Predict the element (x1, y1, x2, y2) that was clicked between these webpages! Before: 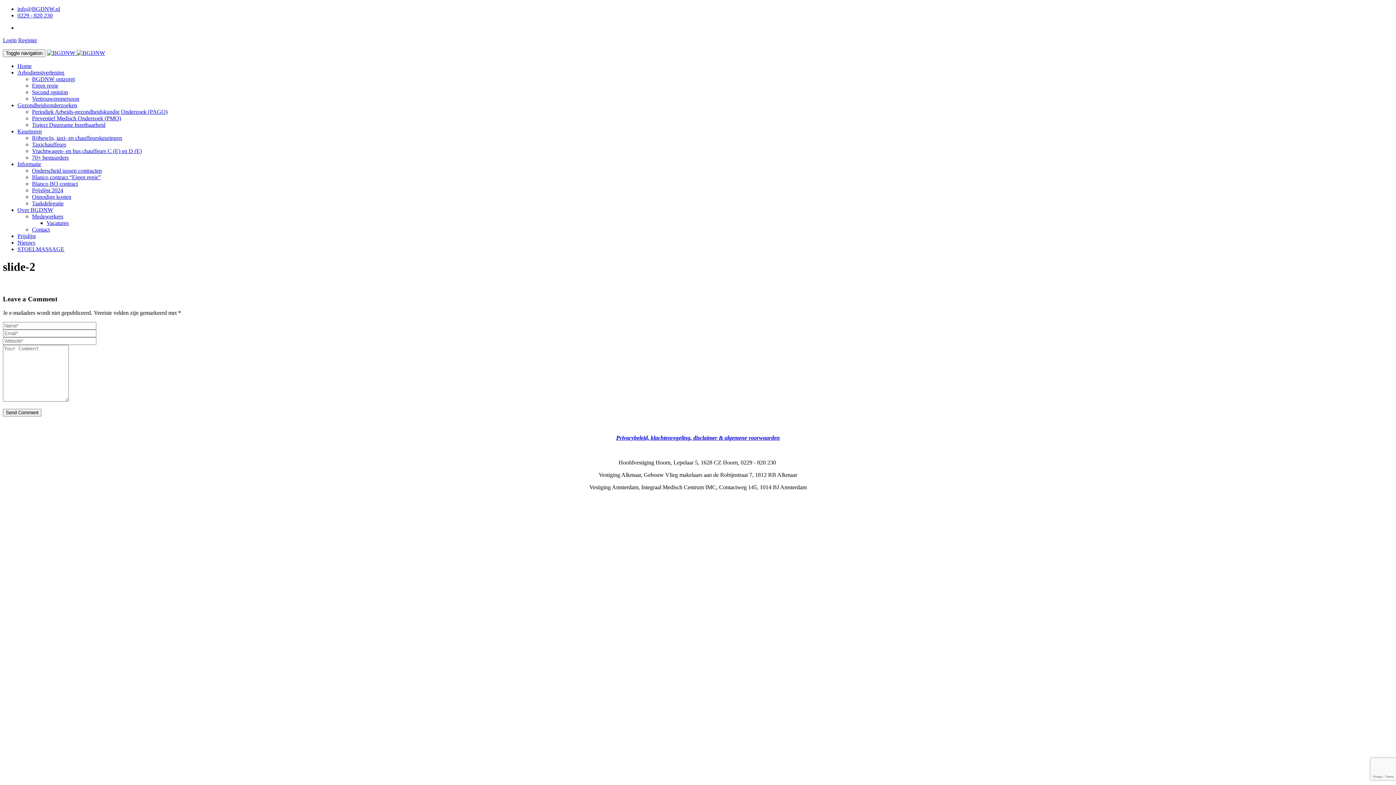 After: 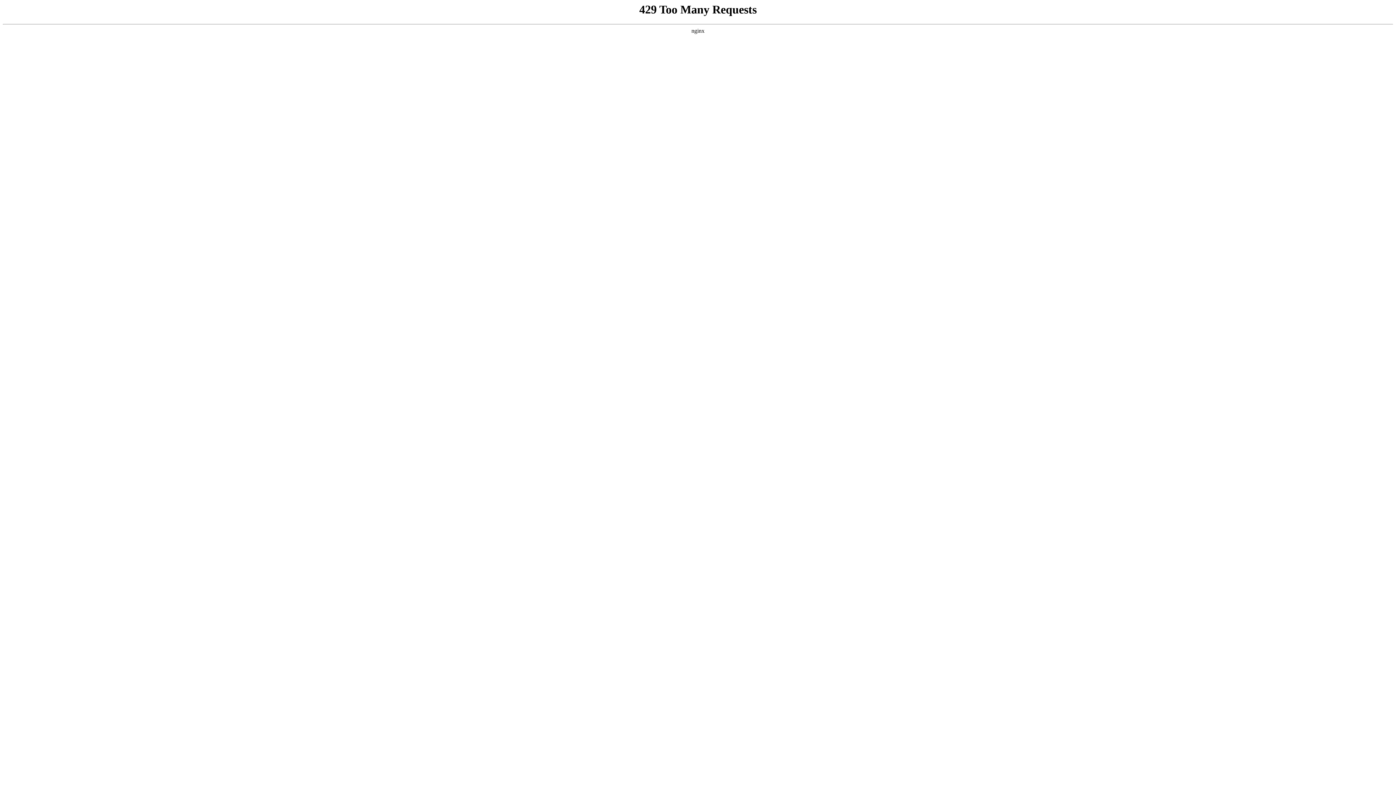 Action: label: Blanco contract “Eigen regie” bbox: (32, 174, 100, 180)